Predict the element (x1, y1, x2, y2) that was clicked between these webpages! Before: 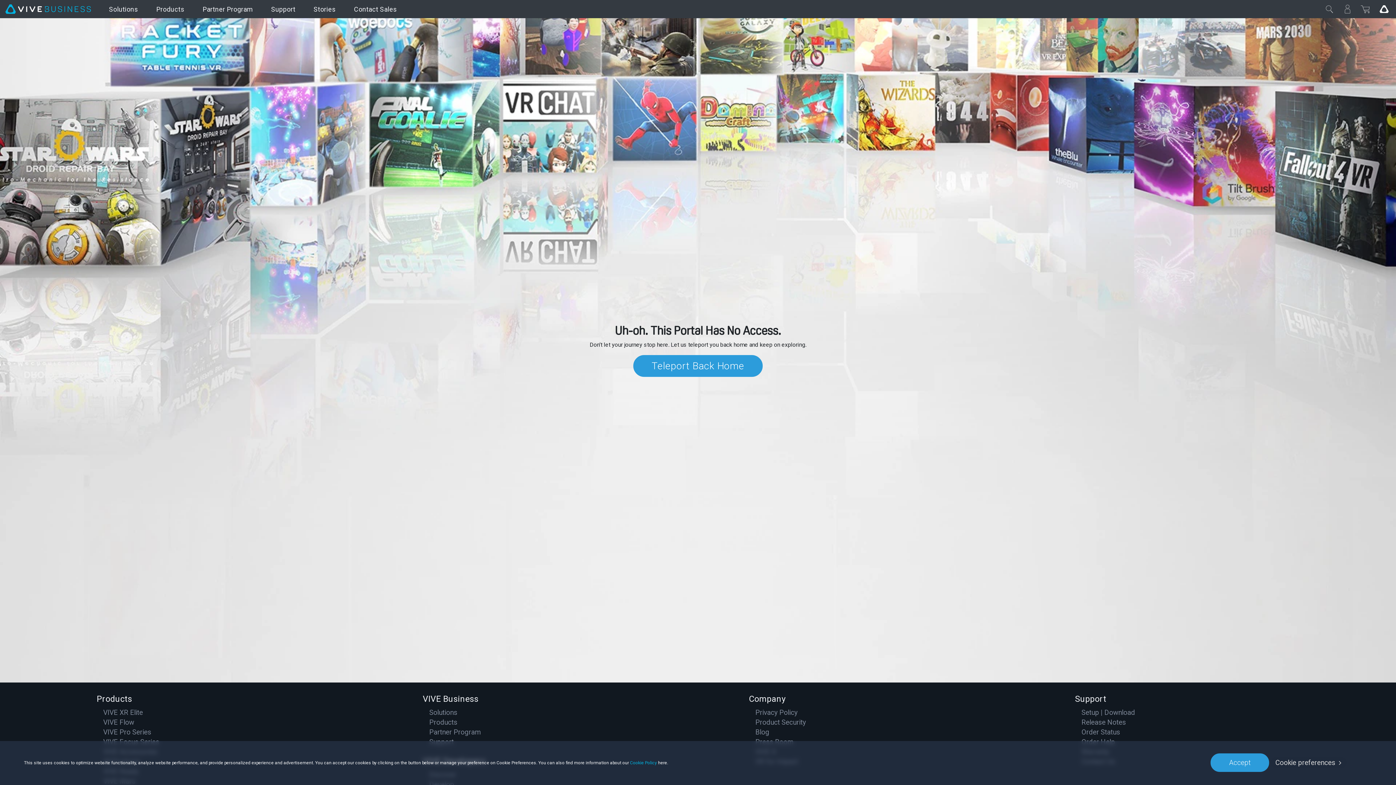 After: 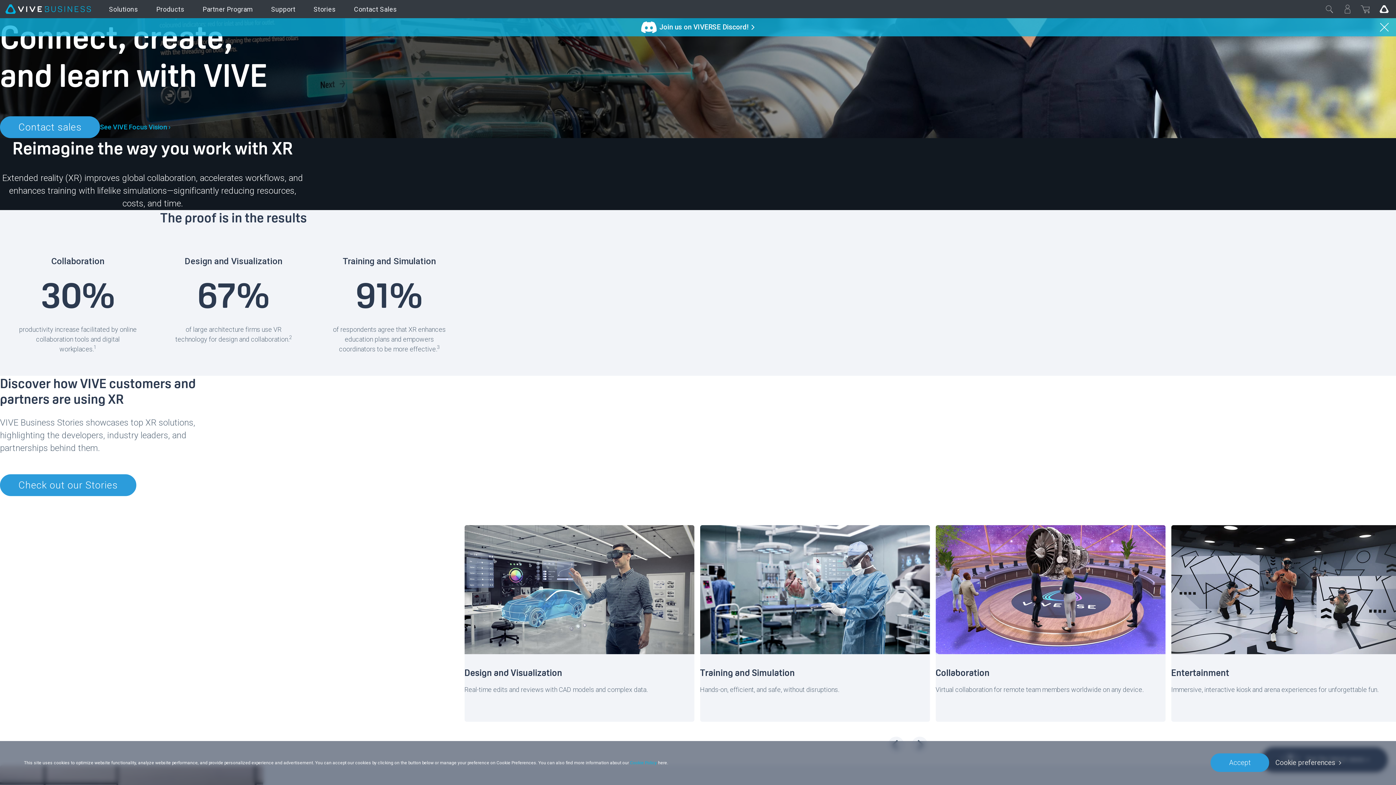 Action: bbox: (5, 3, 90, 14) label: VIVE